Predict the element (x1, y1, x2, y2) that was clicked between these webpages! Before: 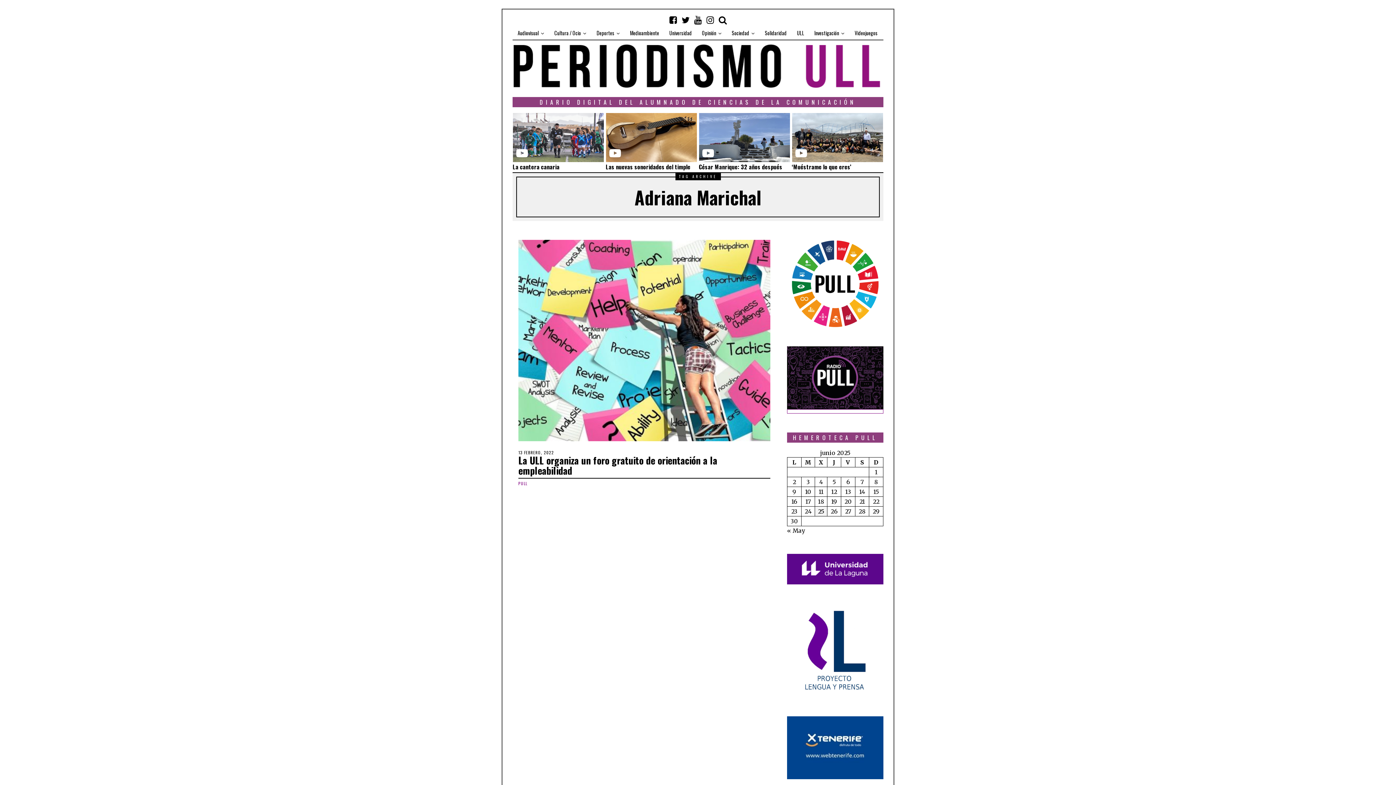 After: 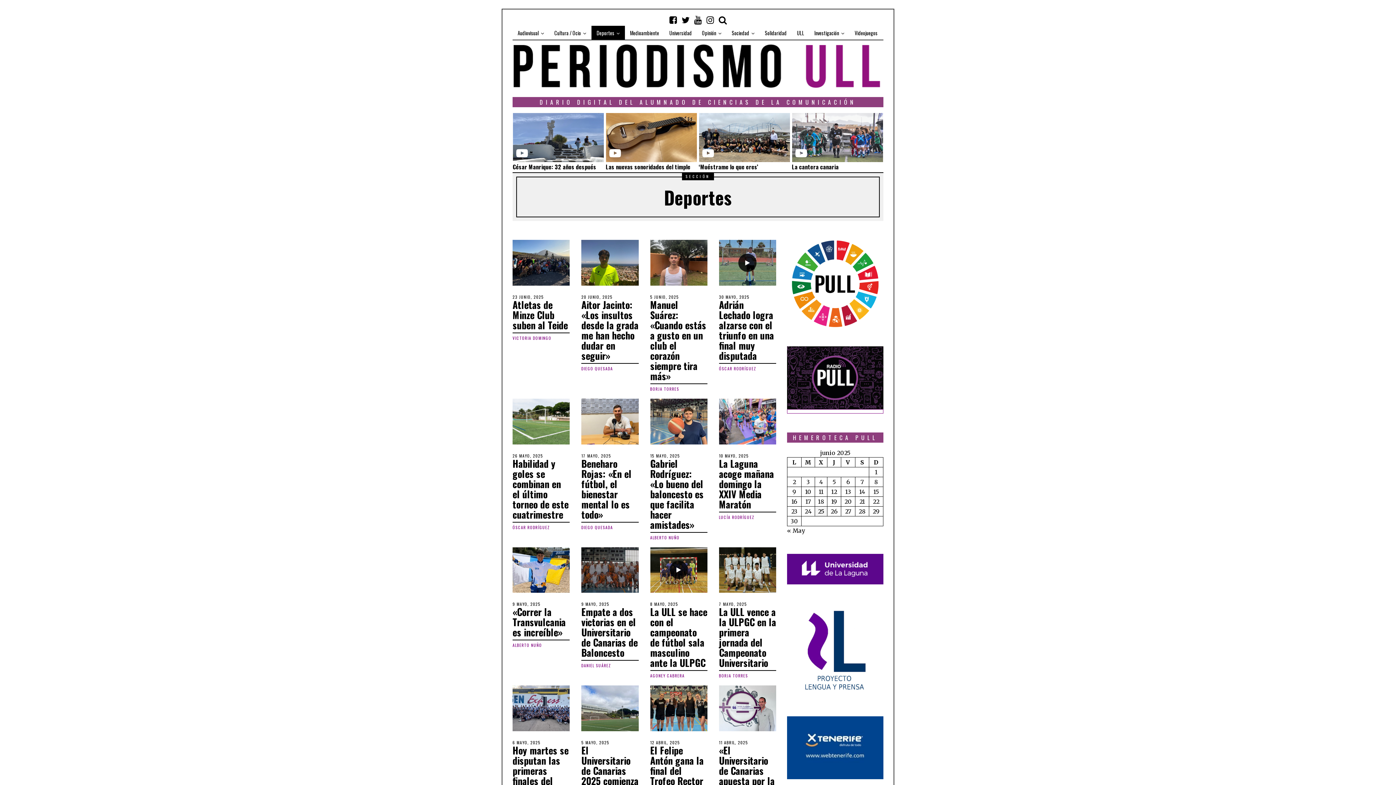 Action: bbox: (591, 25, 625, 40) label: Deportes